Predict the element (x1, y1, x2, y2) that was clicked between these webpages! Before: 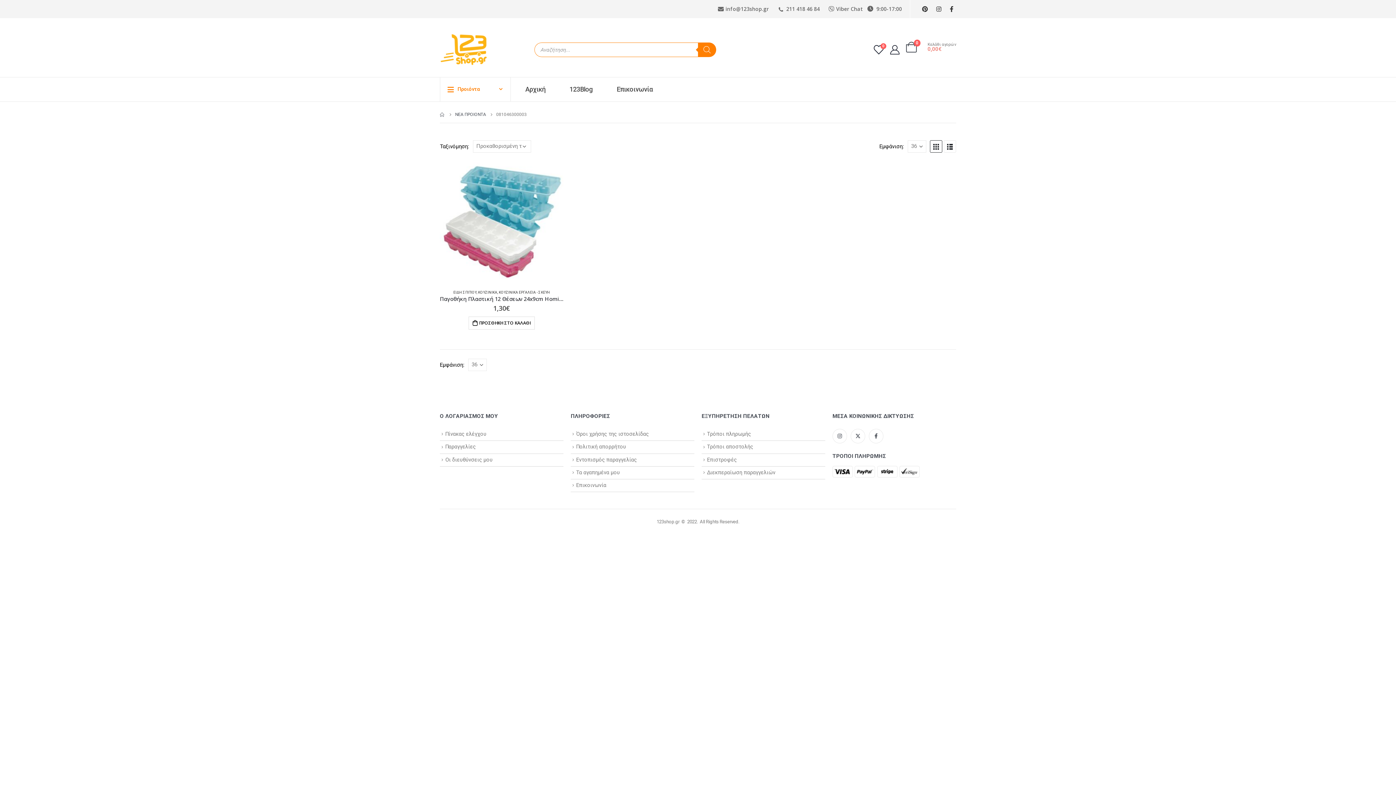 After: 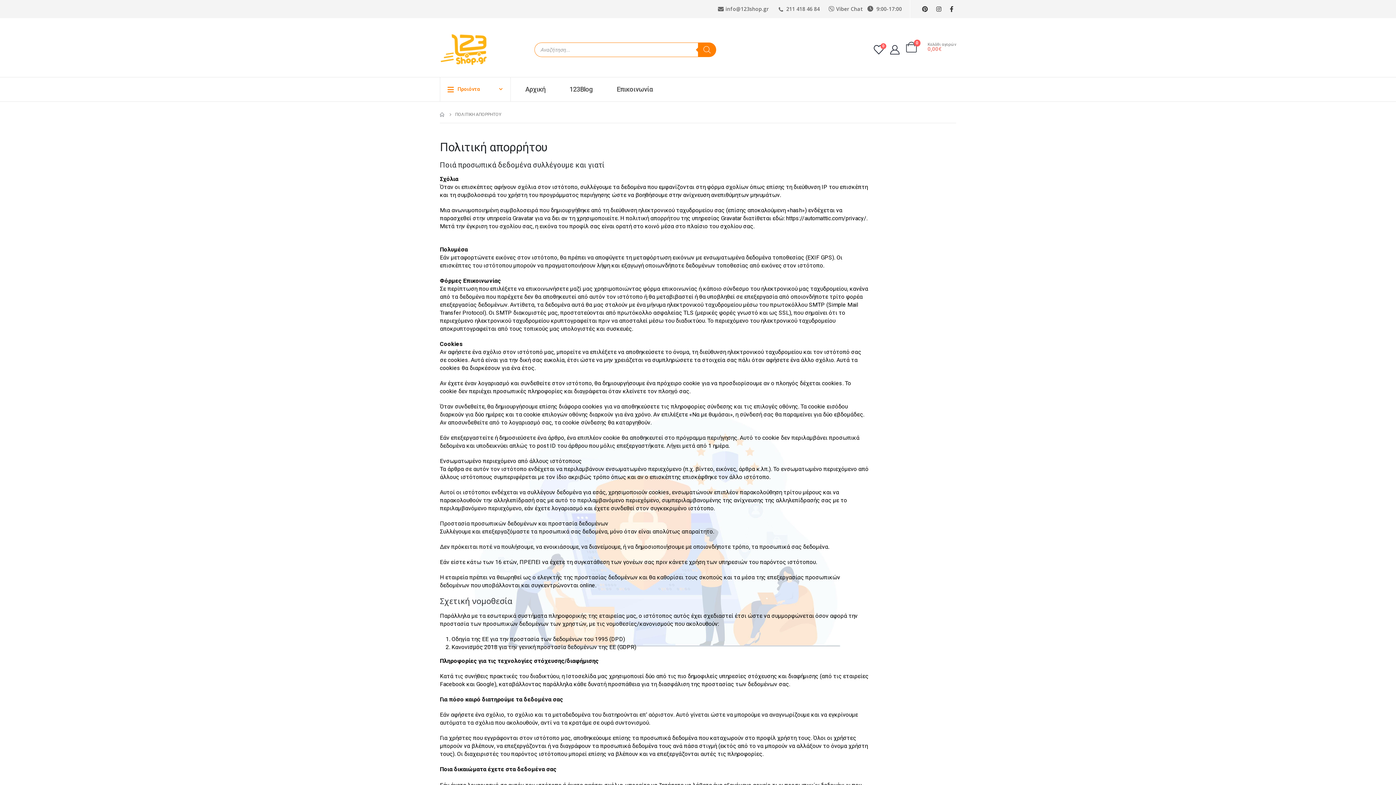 Action: label: Πολιτική απορρήτου bbox: (576, 444, 626, 450)